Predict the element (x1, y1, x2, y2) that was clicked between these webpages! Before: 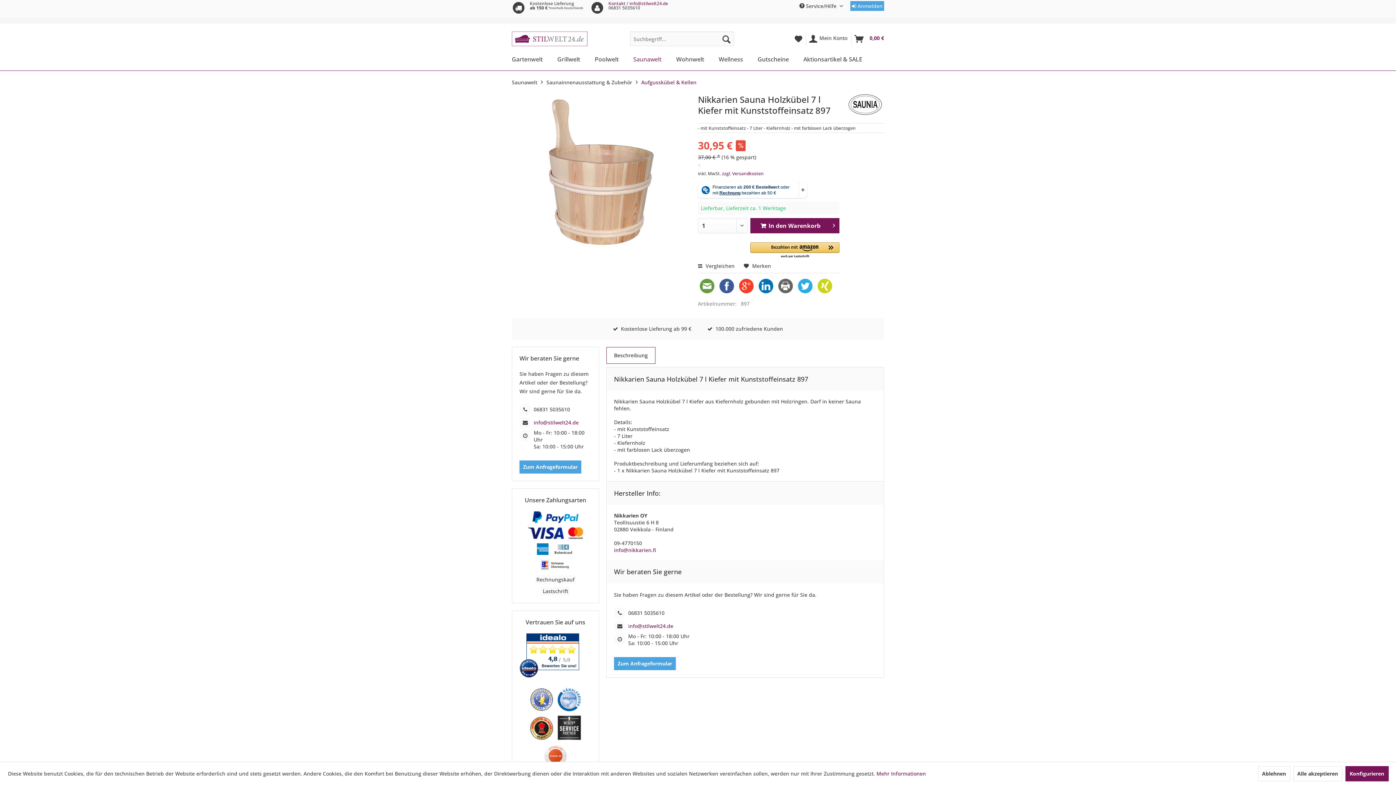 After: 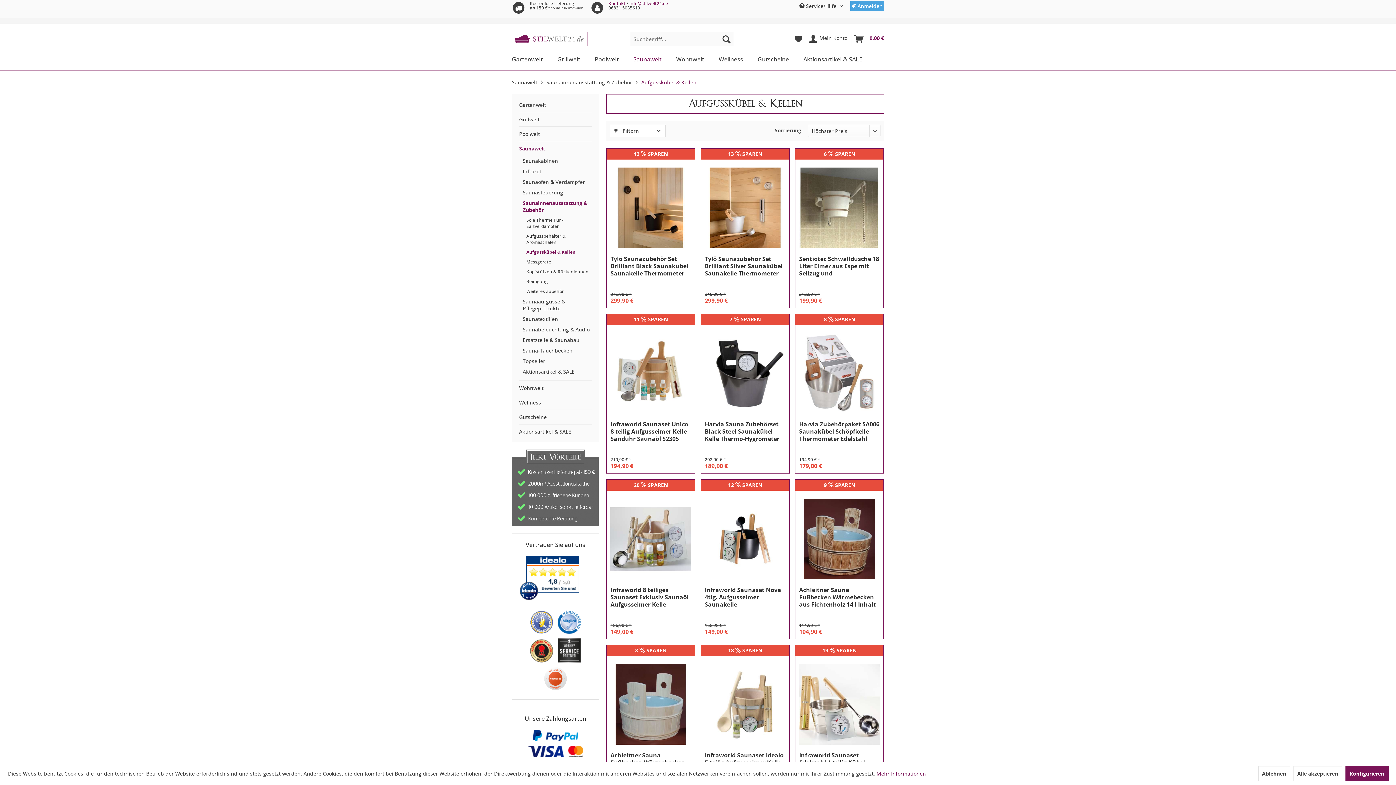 Action: label: Aufgusskübel & Kellen bbox: (641, 78, 696, 87)